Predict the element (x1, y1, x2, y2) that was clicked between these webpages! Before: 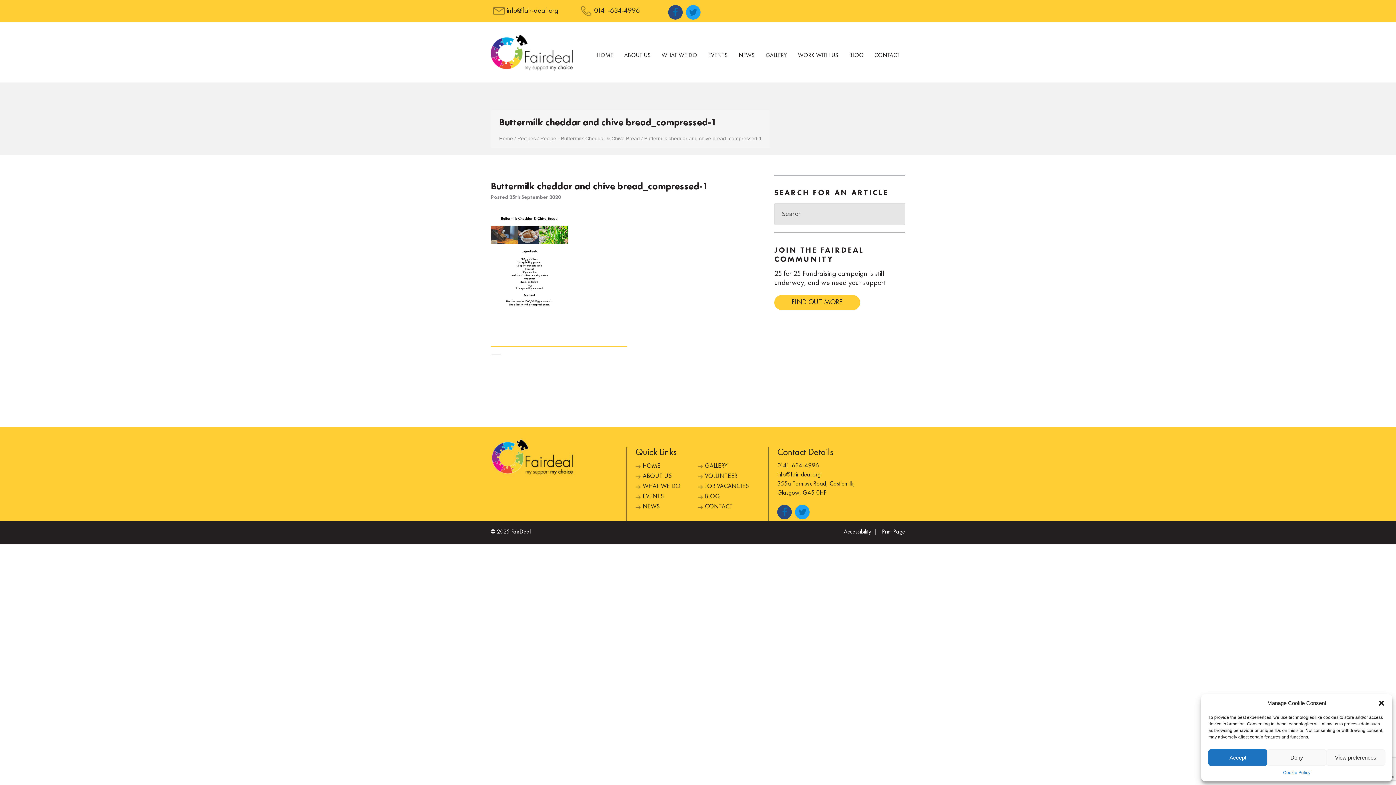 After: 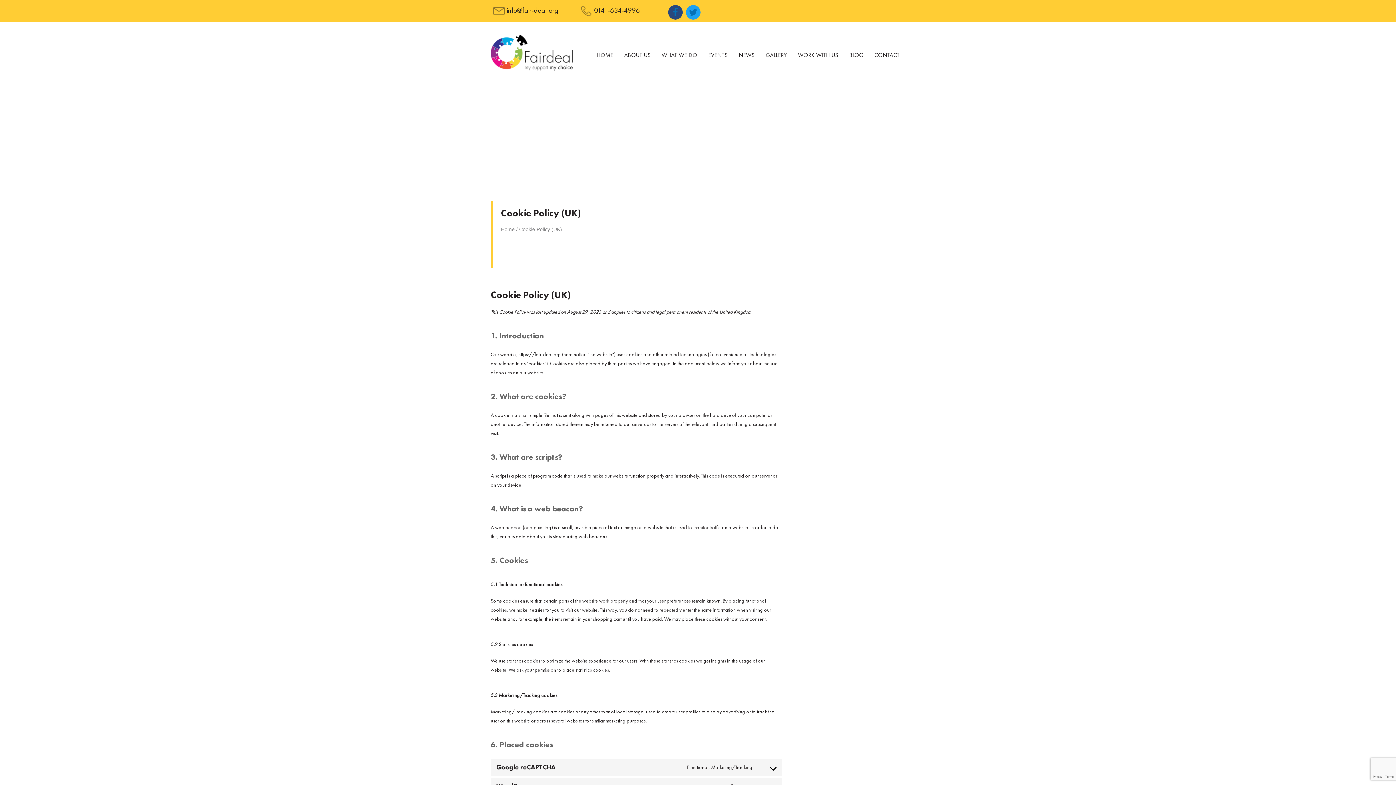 Action: bbox: (1283, 769, 1310, 776) label: Cookie Policy